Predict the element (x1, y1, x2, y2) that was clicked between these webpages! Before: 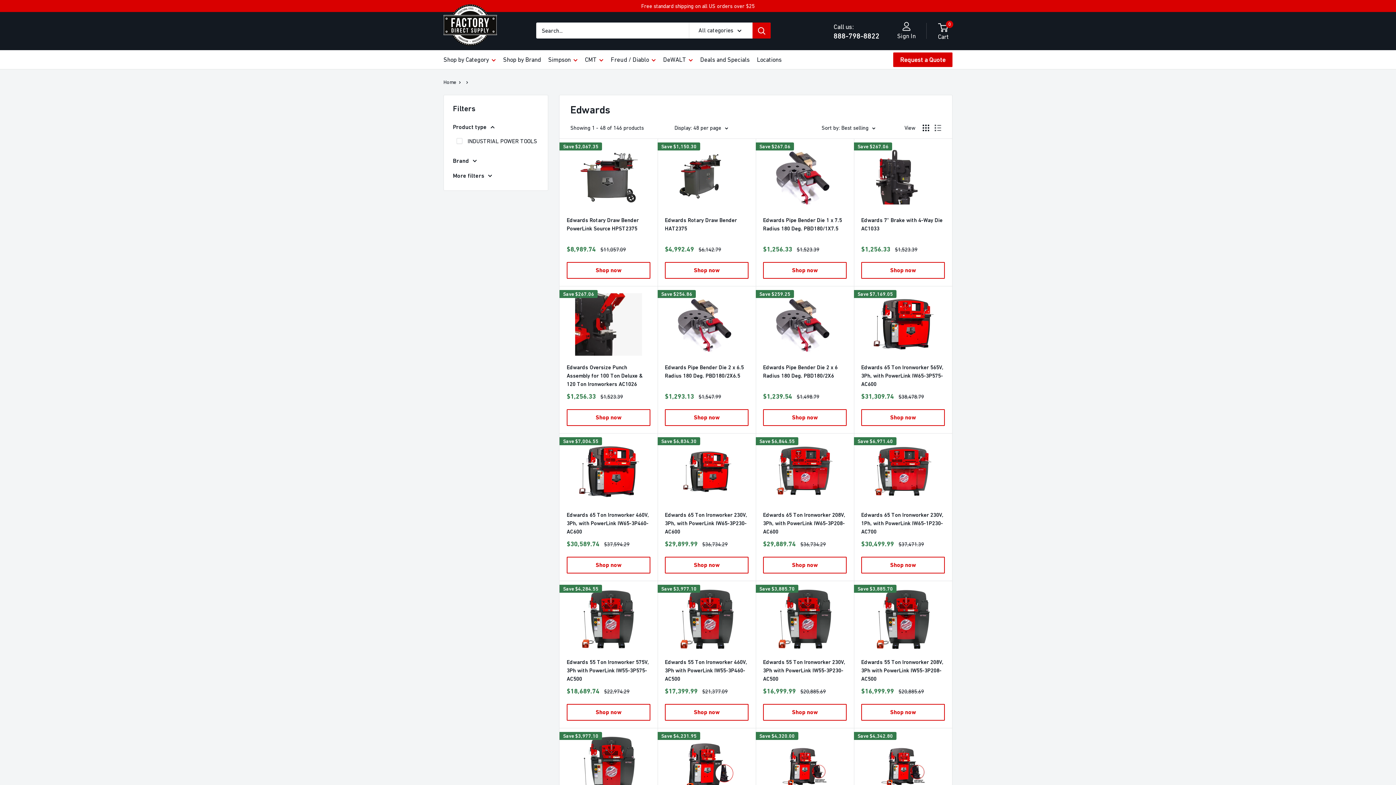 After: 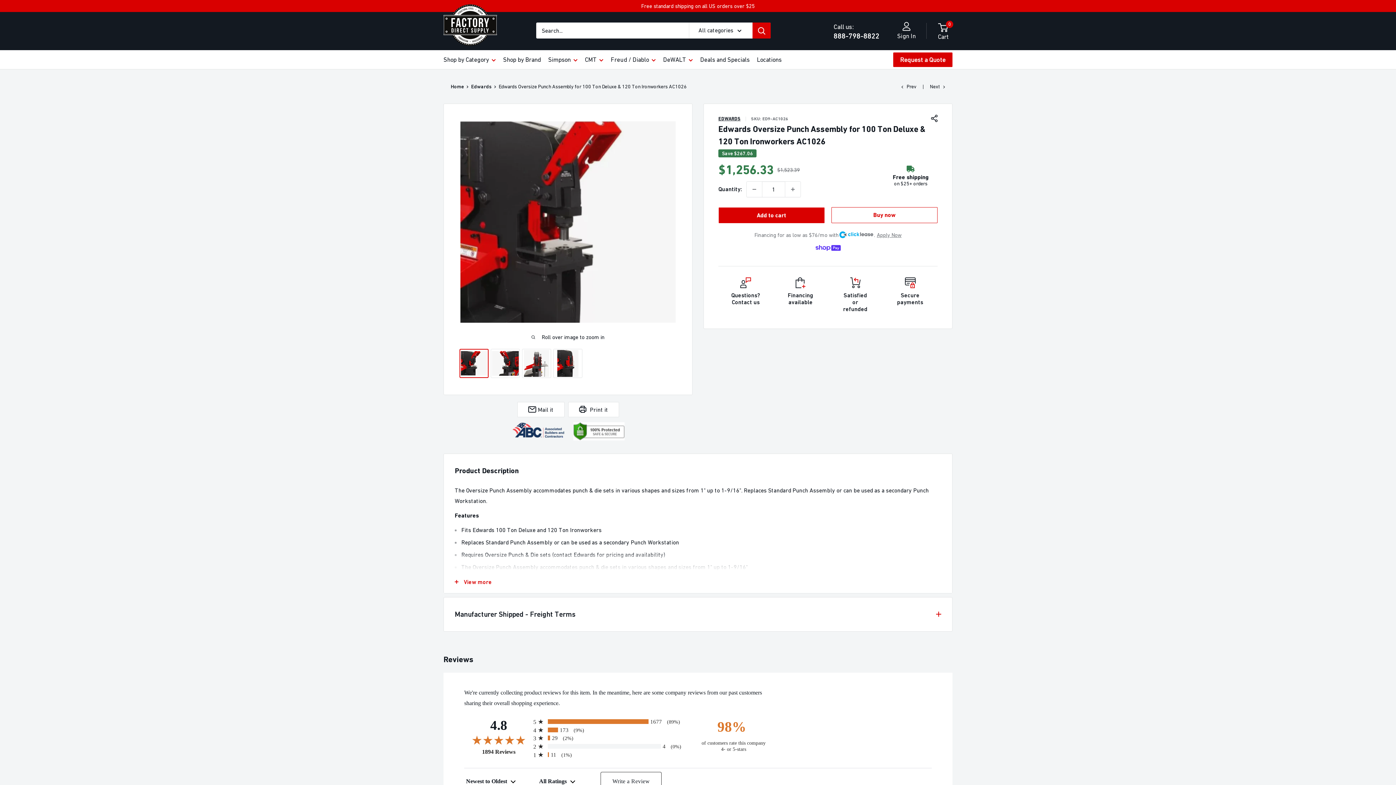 Action: bbox: (566, 293, 650, 356)